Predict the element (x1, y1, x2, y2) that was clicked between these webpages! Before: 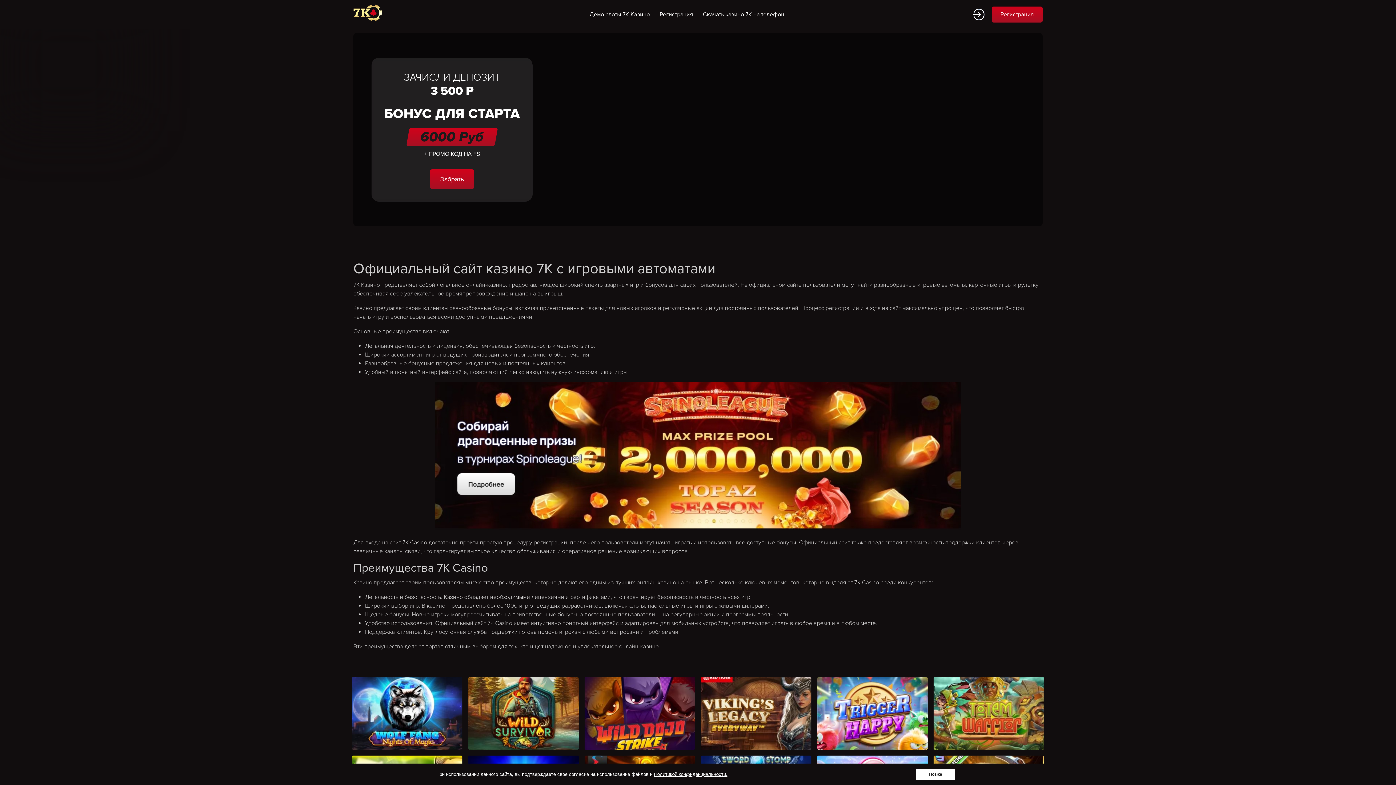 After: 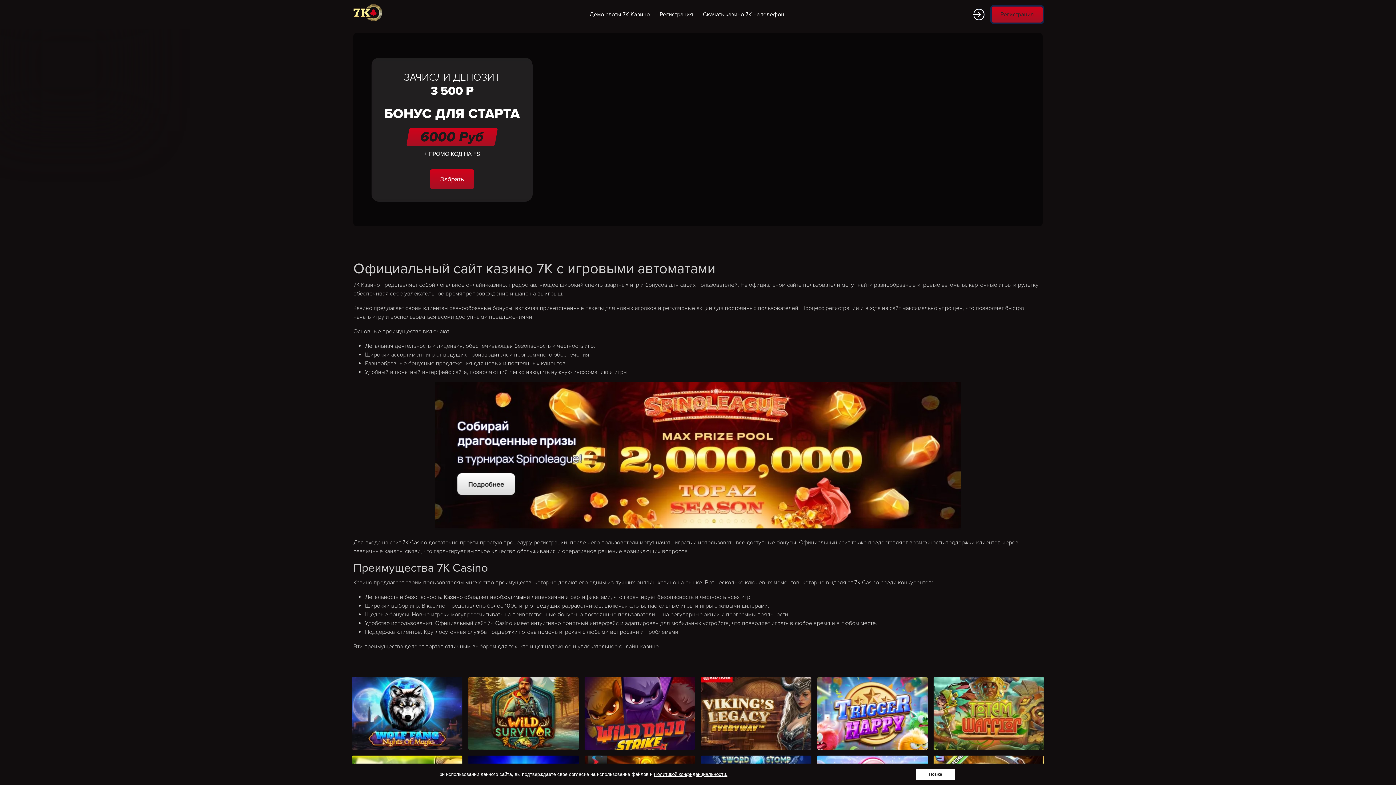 Action: label: Регистрация bbox: (992, 6, 1042, 22)